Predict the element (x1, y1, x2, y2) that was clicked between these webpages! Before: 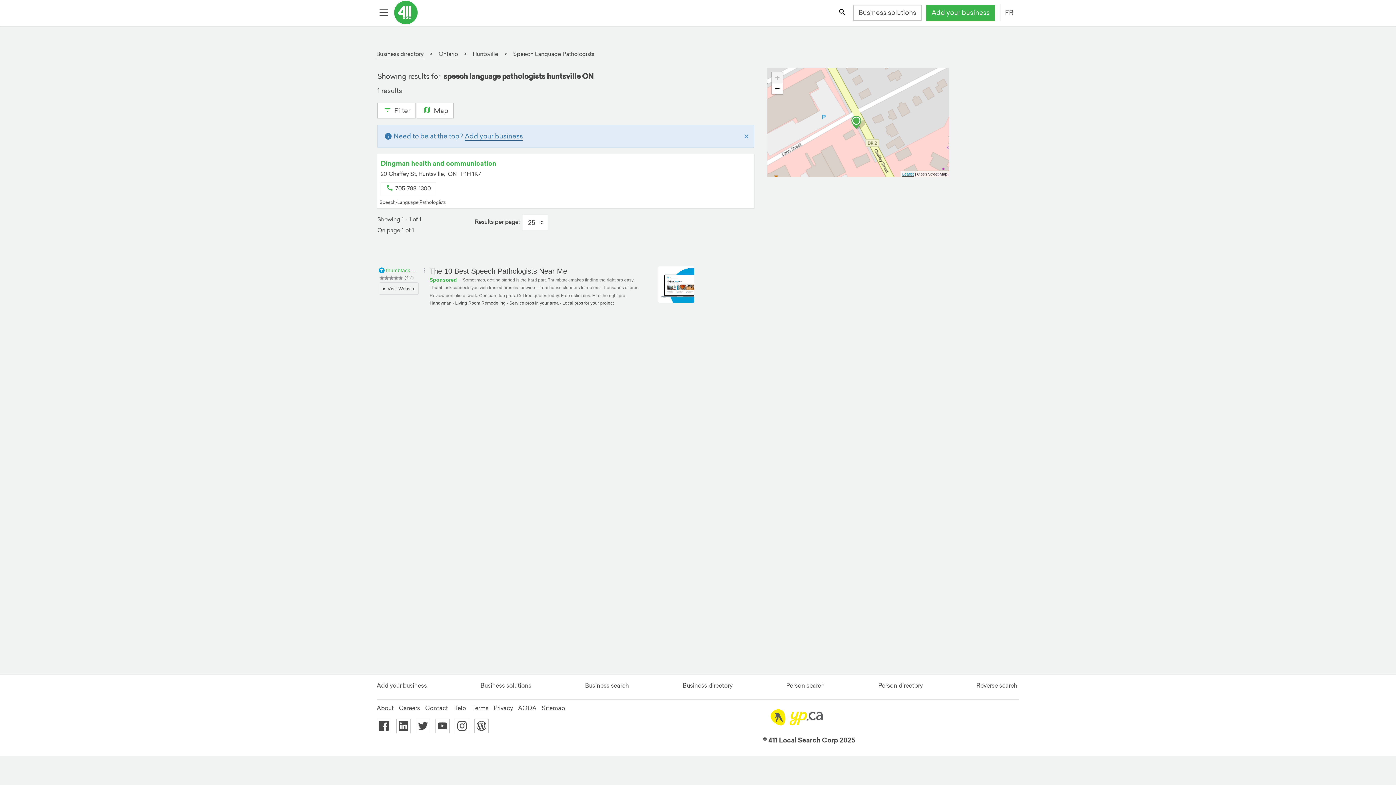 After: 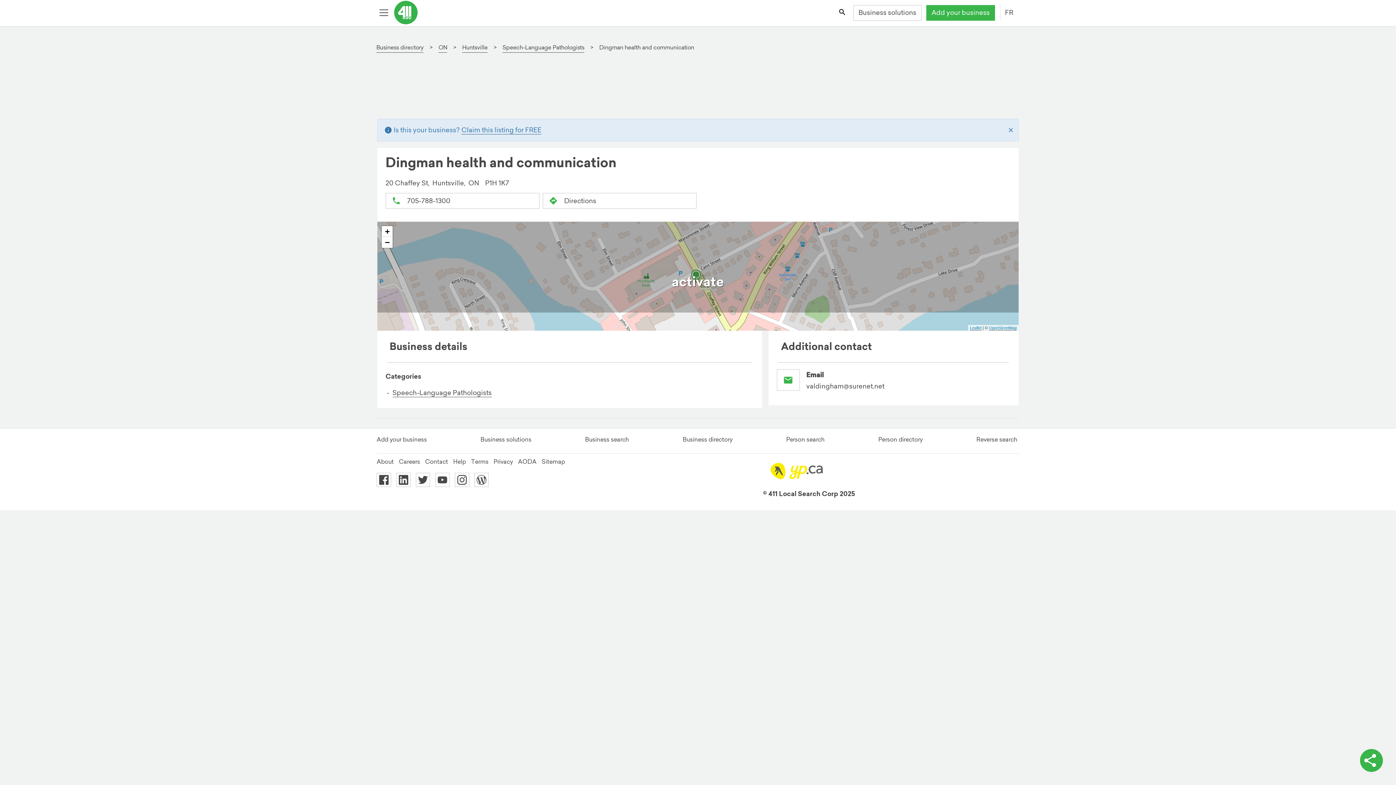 Action: bbox: (377, 154, 754, 182) label: Dingman health and communication
20 Chaffey St, Huntsville,  ON   P1H 1K7